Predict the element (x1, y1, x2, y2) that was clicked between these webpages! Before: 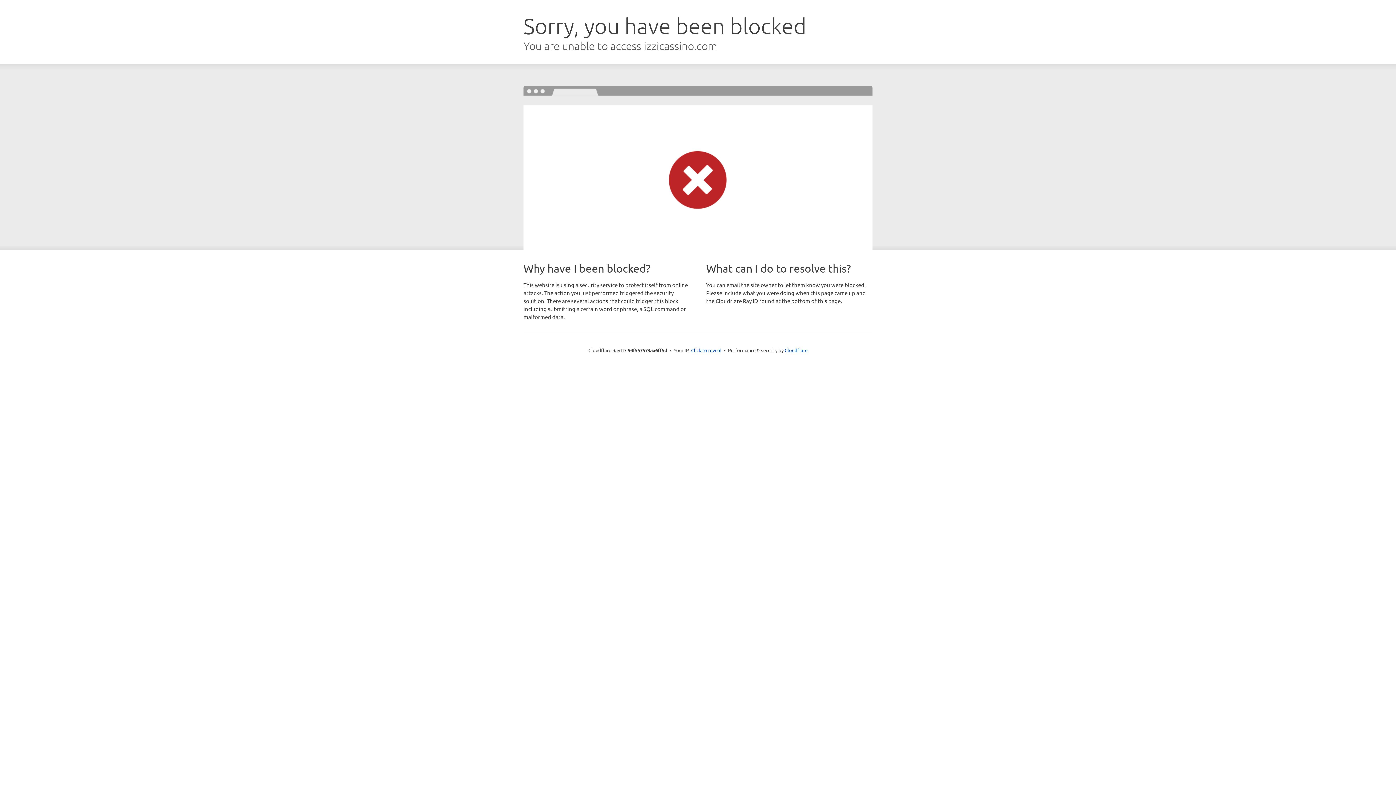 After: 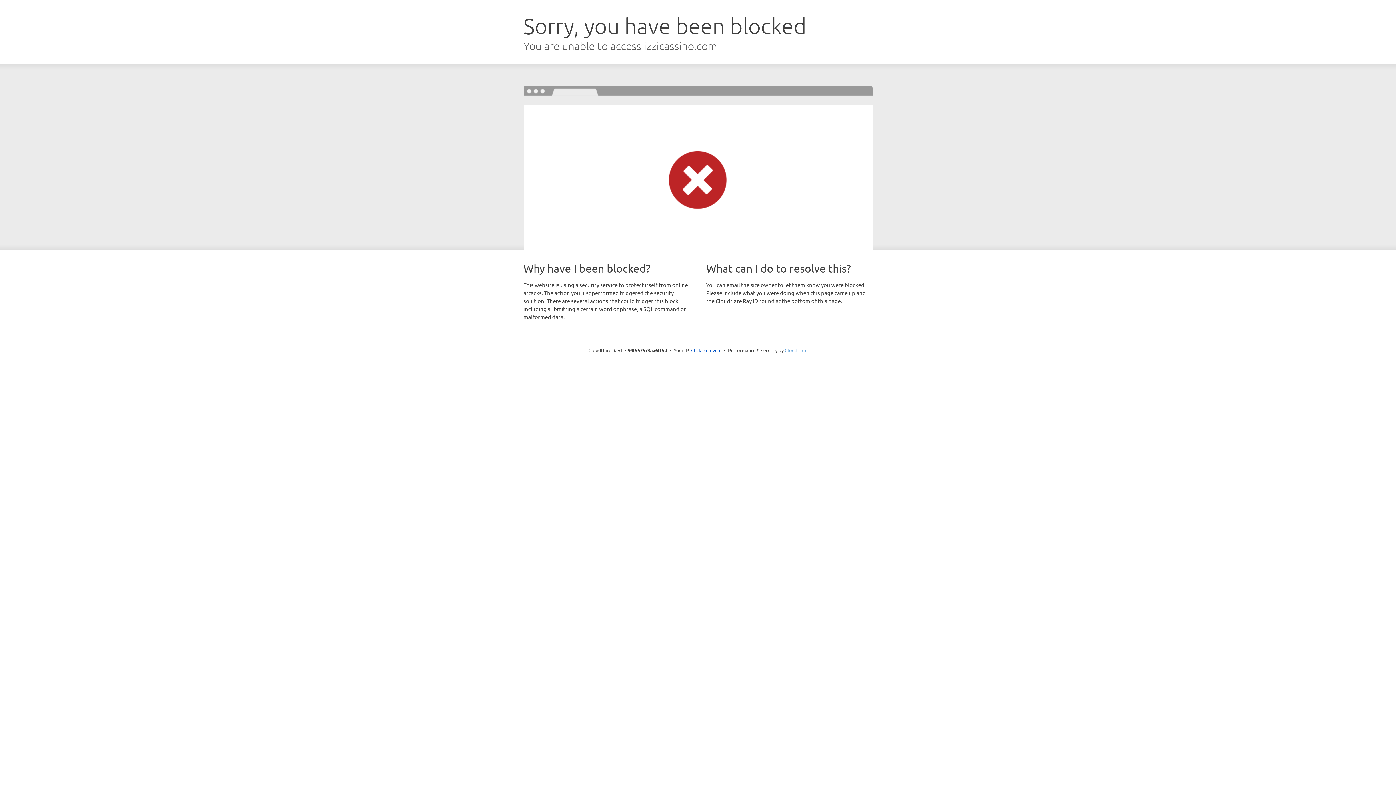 Action: bbox: (784, 347, 807, 353) label: Cloudflare